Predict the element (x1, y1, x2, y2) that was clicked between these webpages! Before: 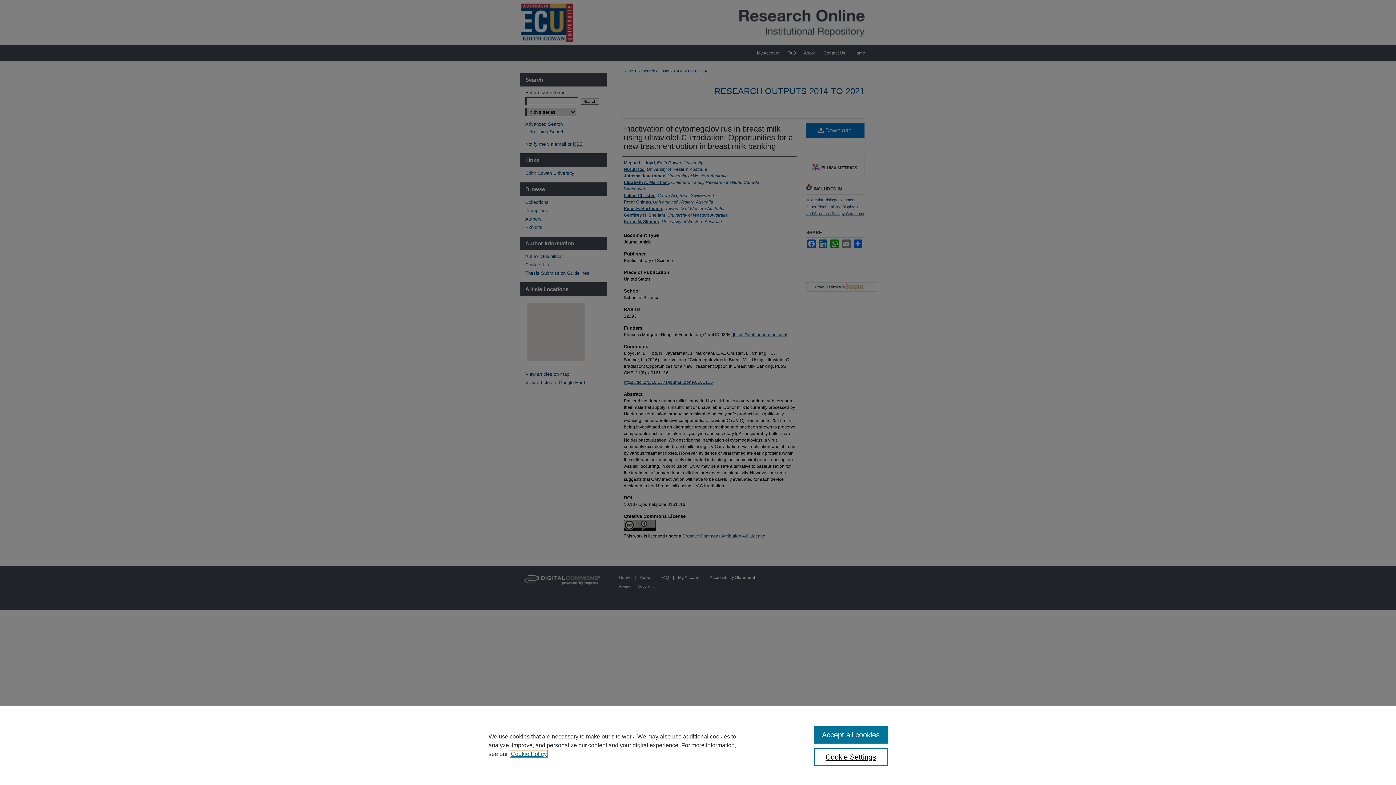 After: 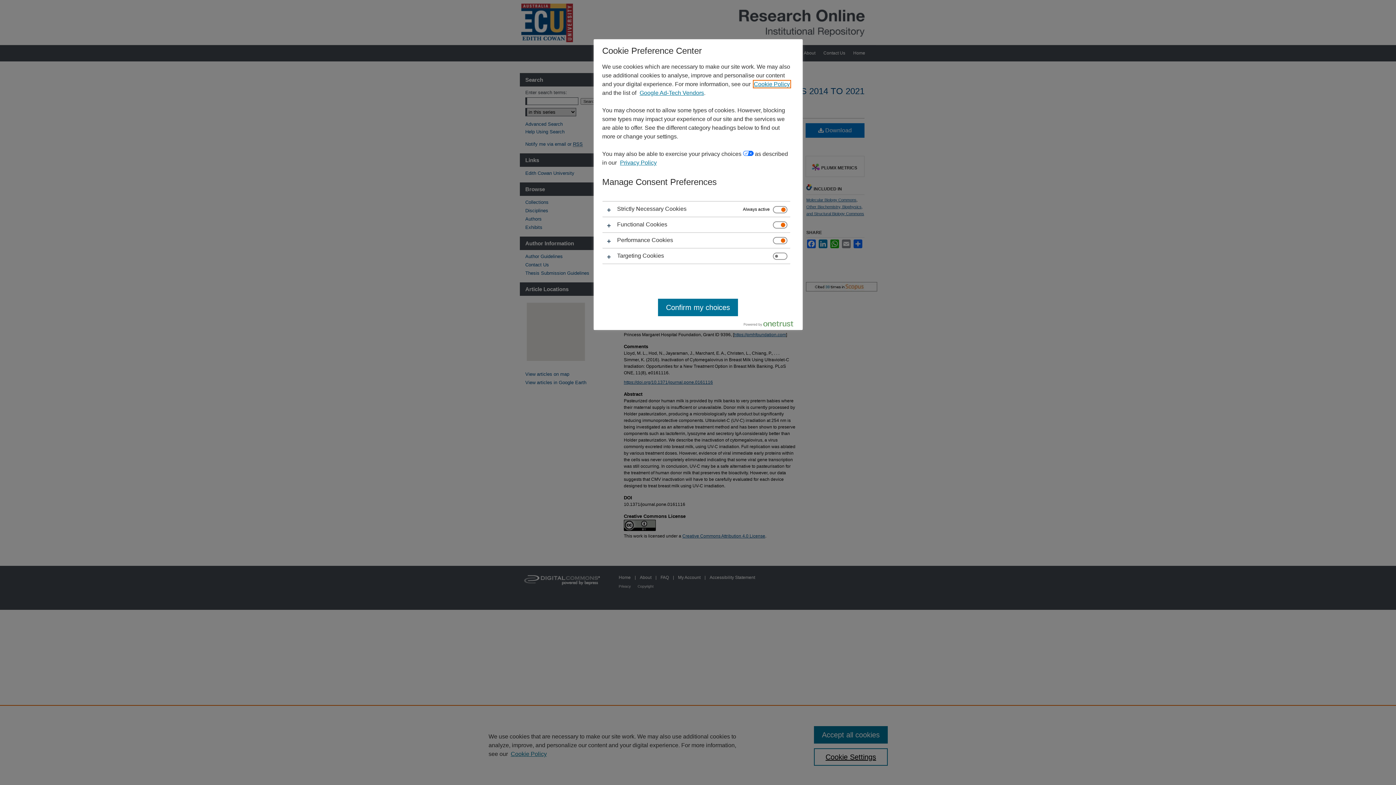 Action: bbox: (814, 748, 887, 766) label: Cookie Settings